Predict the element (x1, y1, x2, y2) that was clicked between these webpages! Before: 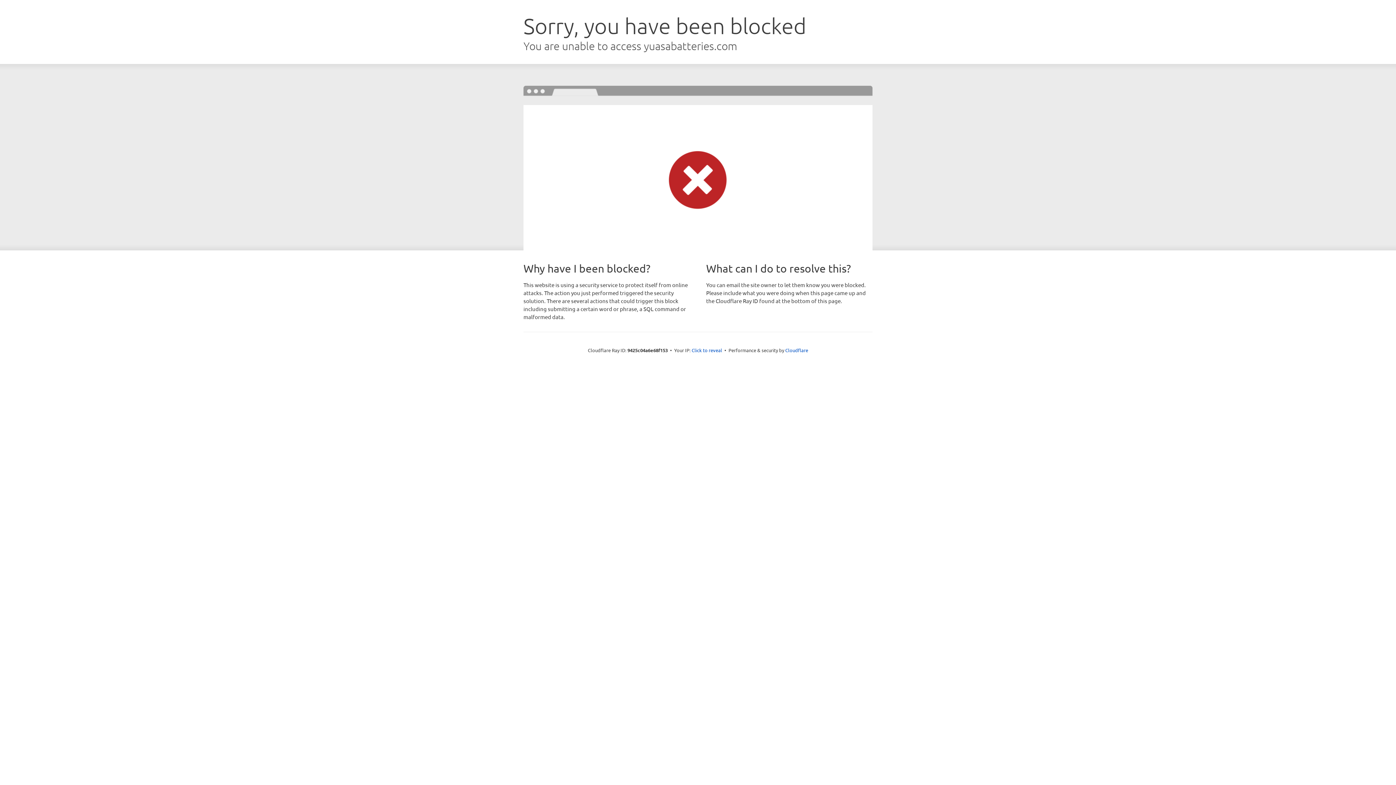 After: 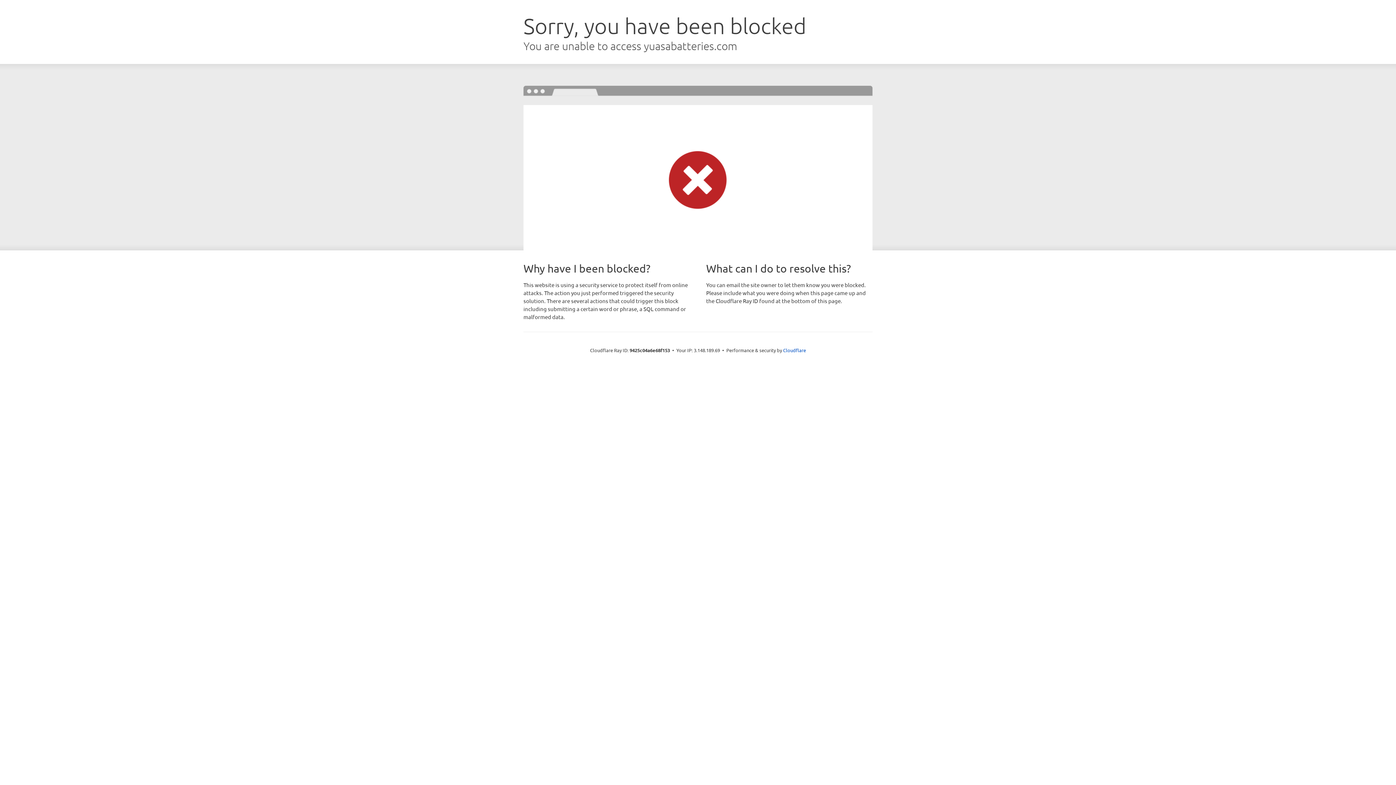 Action: label: Click to reveal bbox: (691, 346, 722, 353)